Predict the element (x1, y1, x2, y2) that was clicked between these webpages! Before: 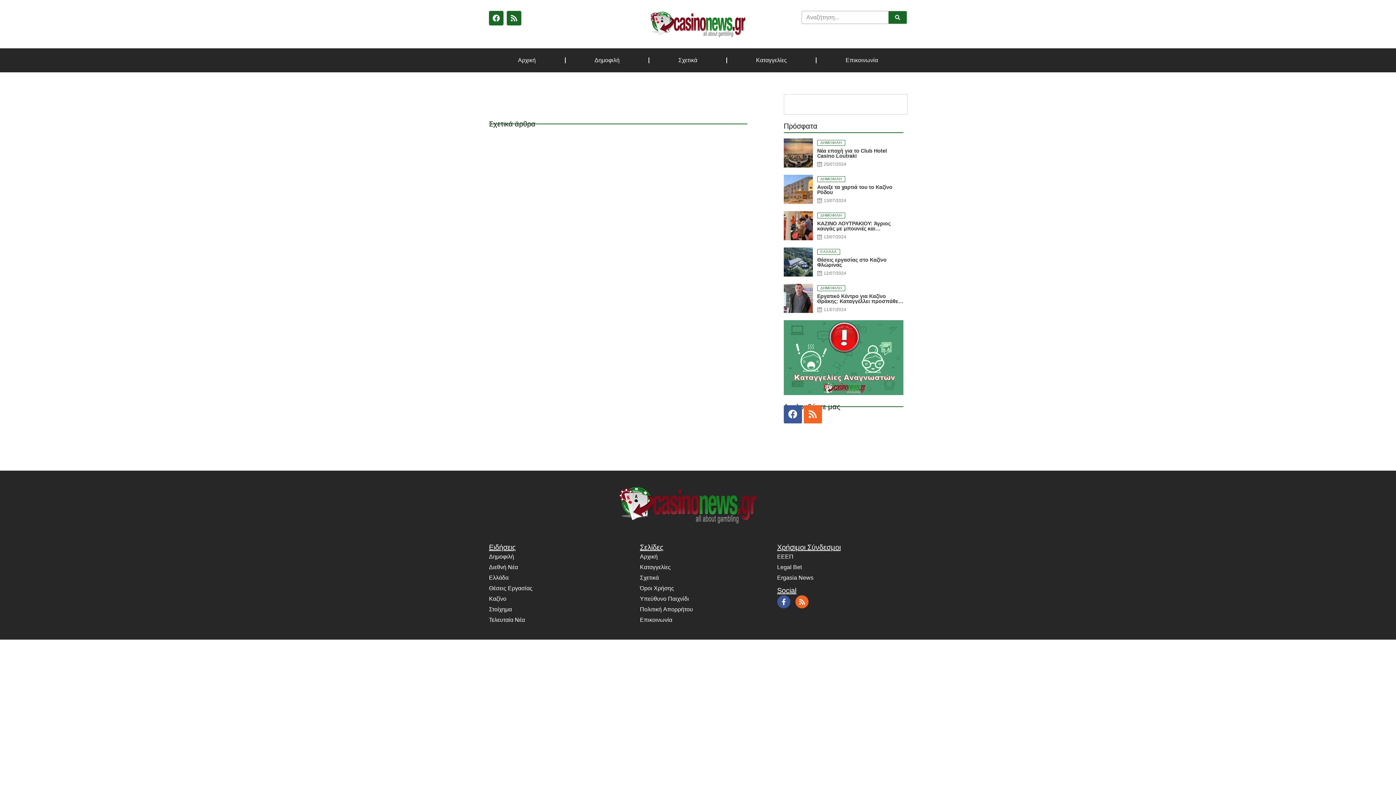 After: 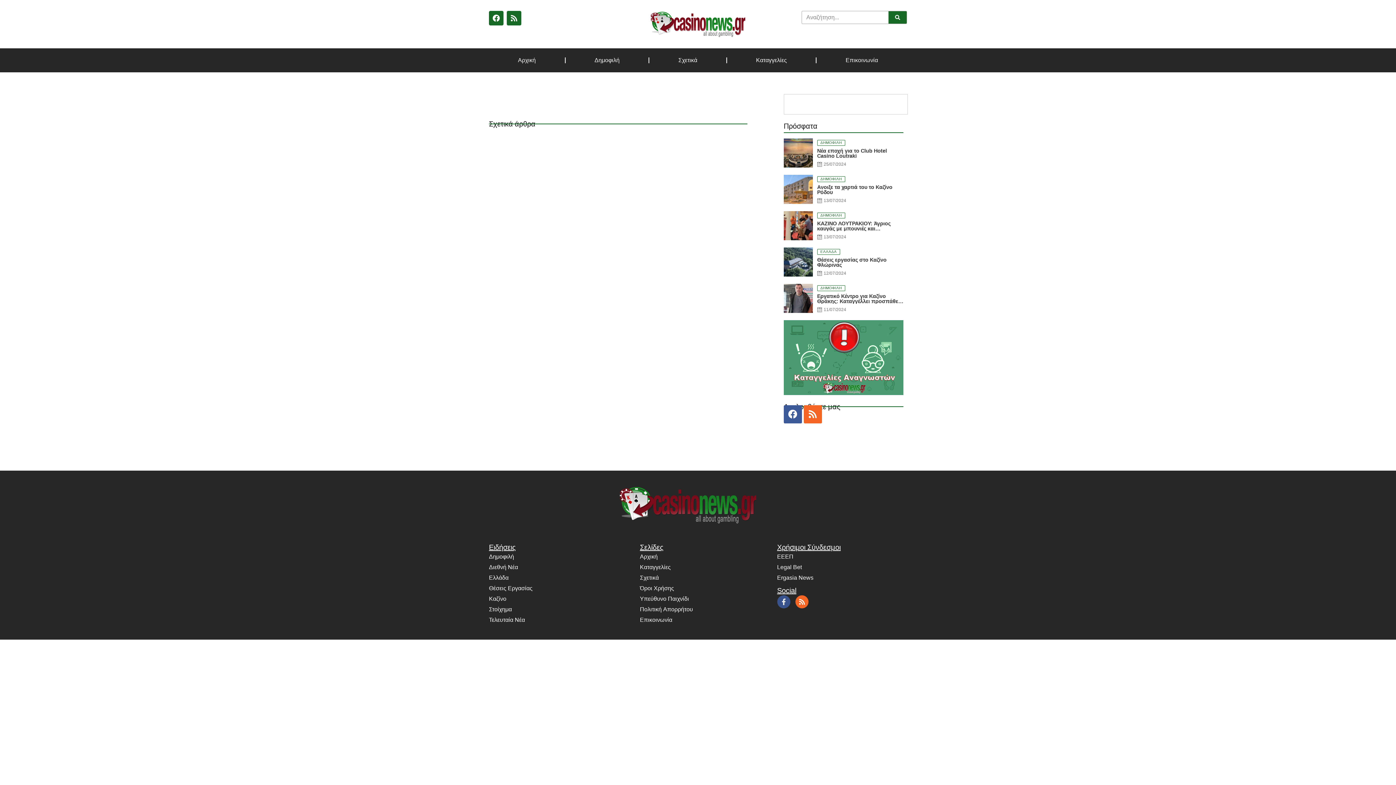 Action: label: Facebook-f bbox: (777, 595, 790, 608)